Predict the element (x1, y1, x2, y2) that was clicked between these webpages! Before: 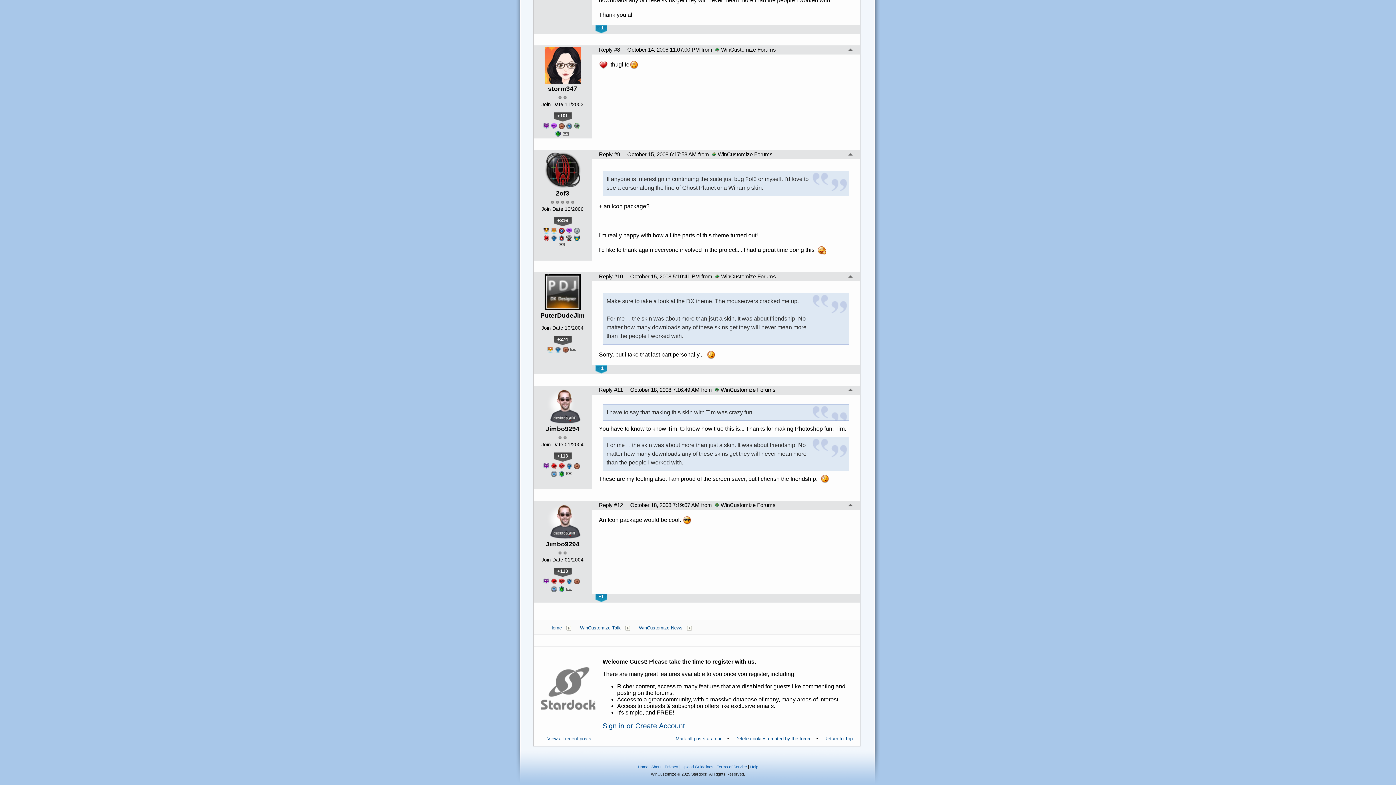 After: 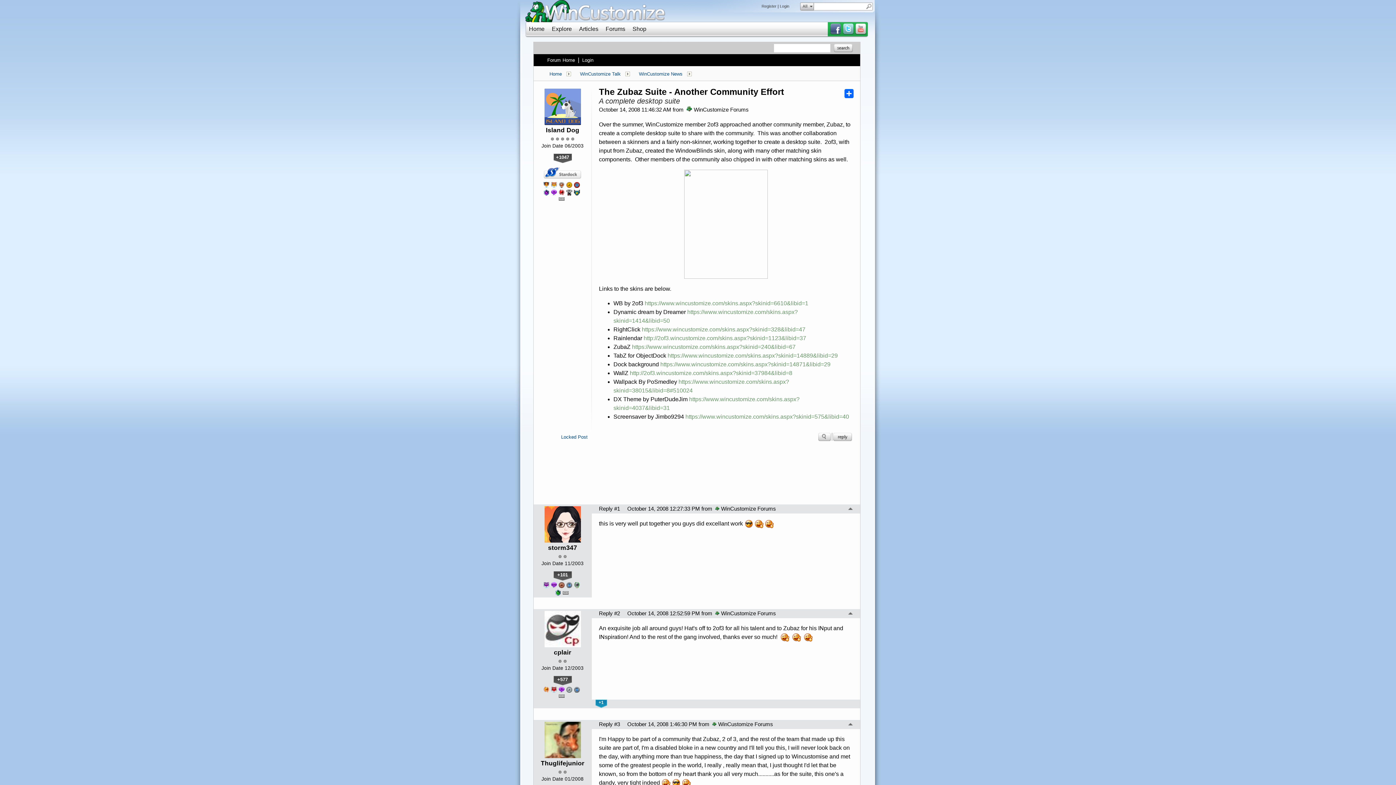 Action: bbox: (848, 388, 852, 393)